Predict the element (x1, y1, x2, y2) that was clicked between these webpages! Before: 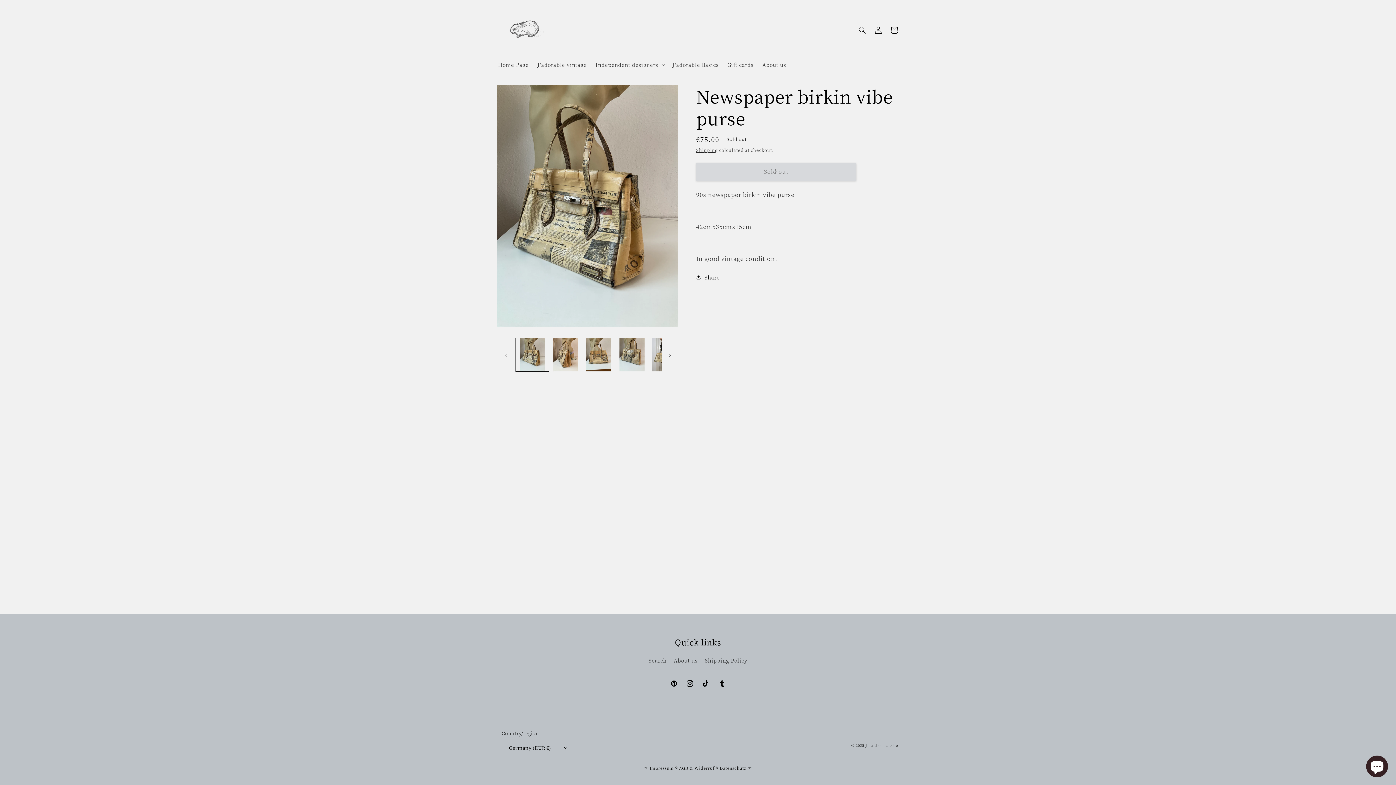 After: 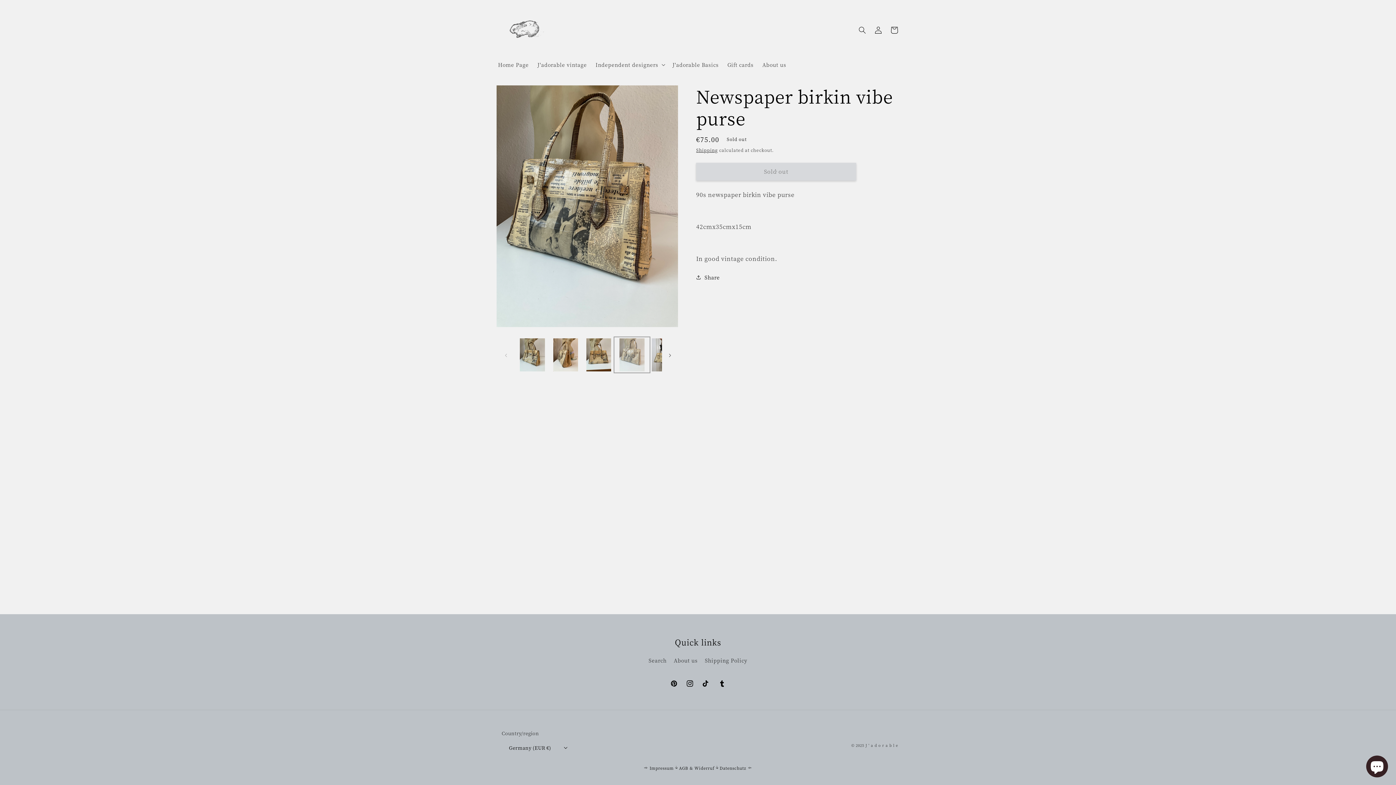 Action: label: Load image 4 in gallery view bbox: (615, 338, 648, 371)